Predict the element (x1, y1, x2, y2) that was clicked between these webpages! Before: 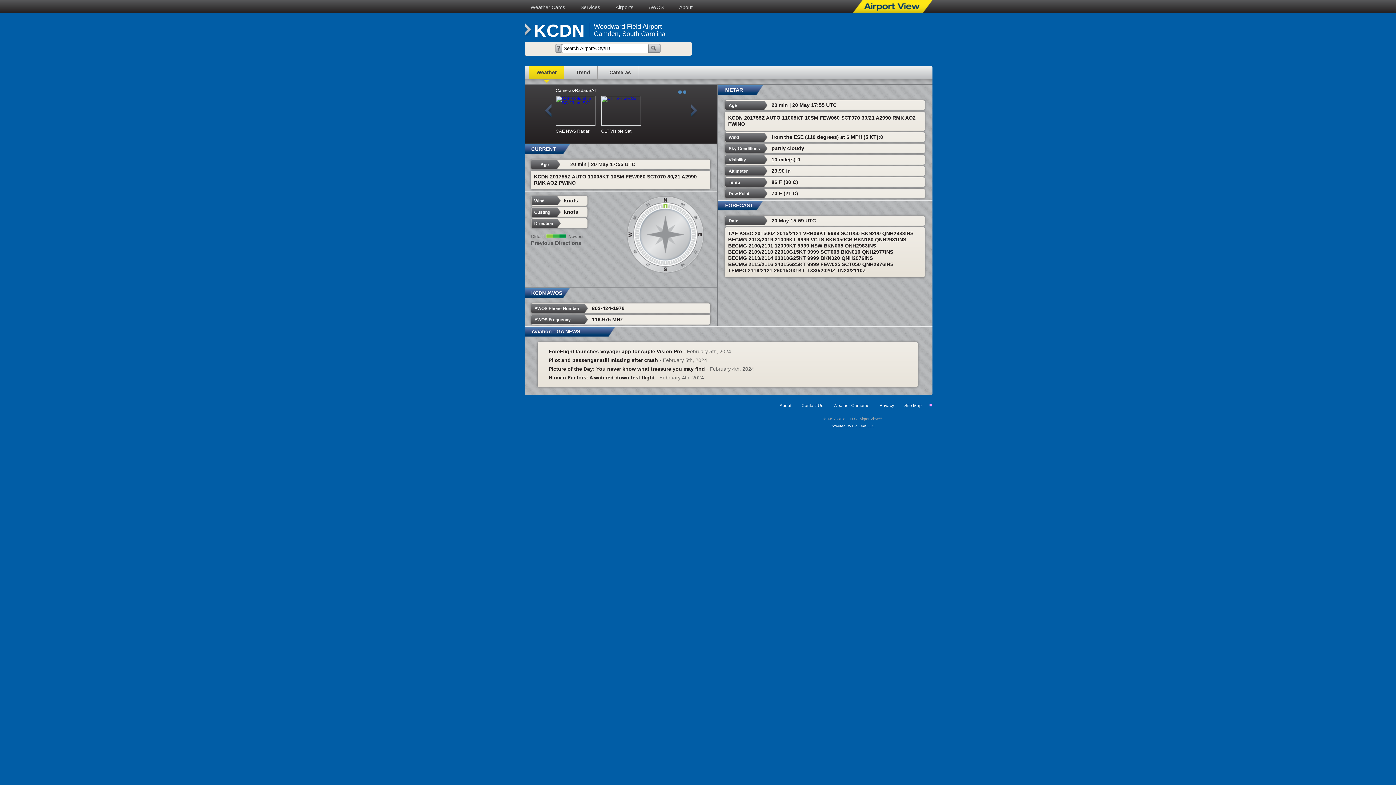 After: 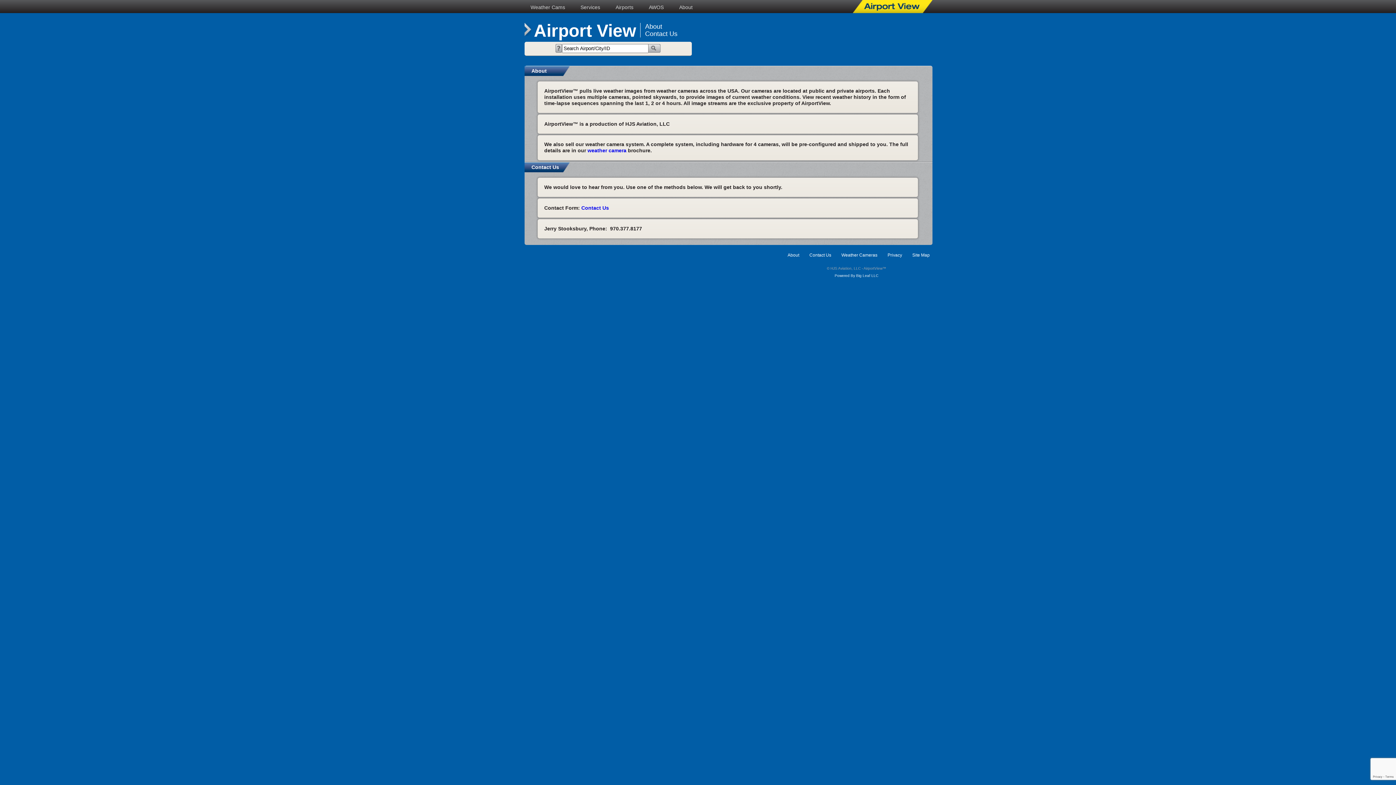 Action: label: About bbox: (779, 402, 791, 409)